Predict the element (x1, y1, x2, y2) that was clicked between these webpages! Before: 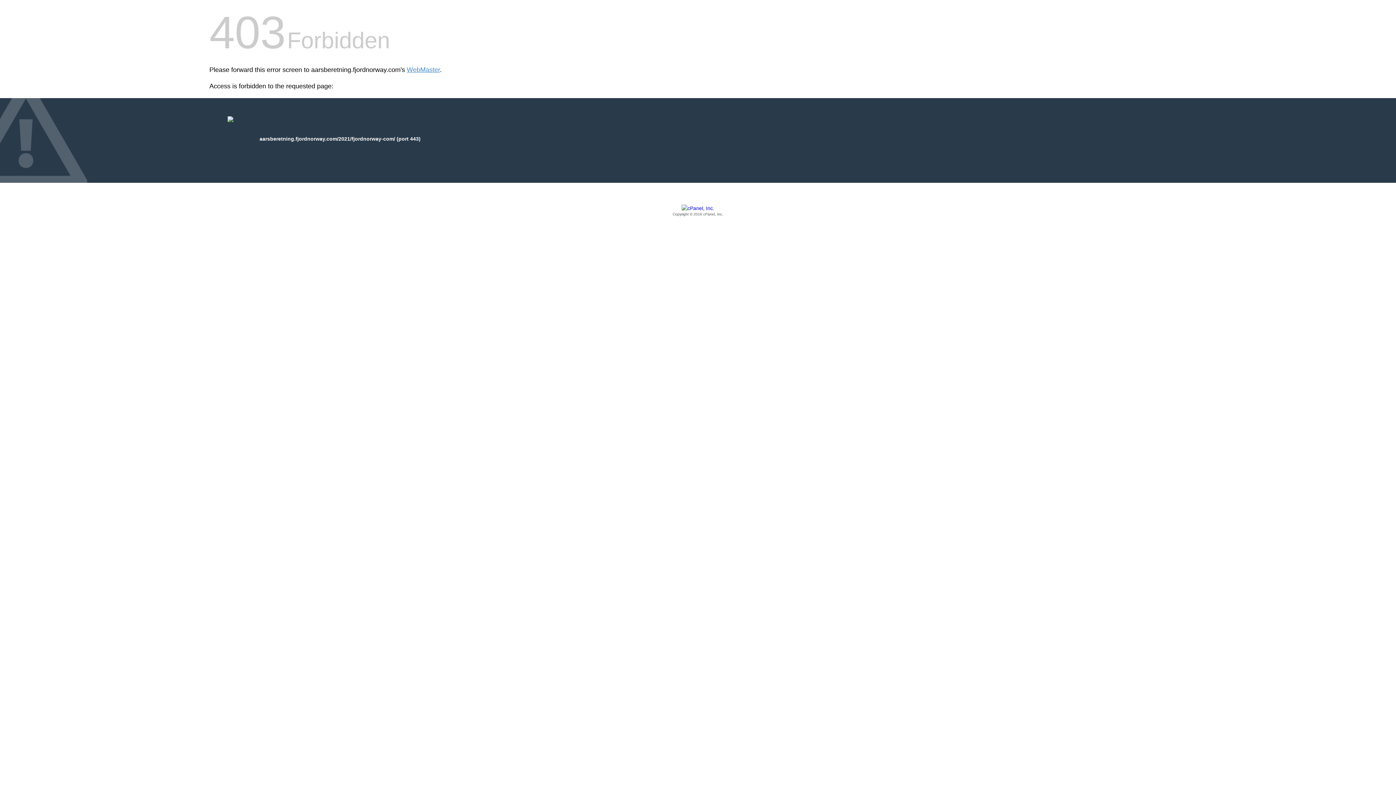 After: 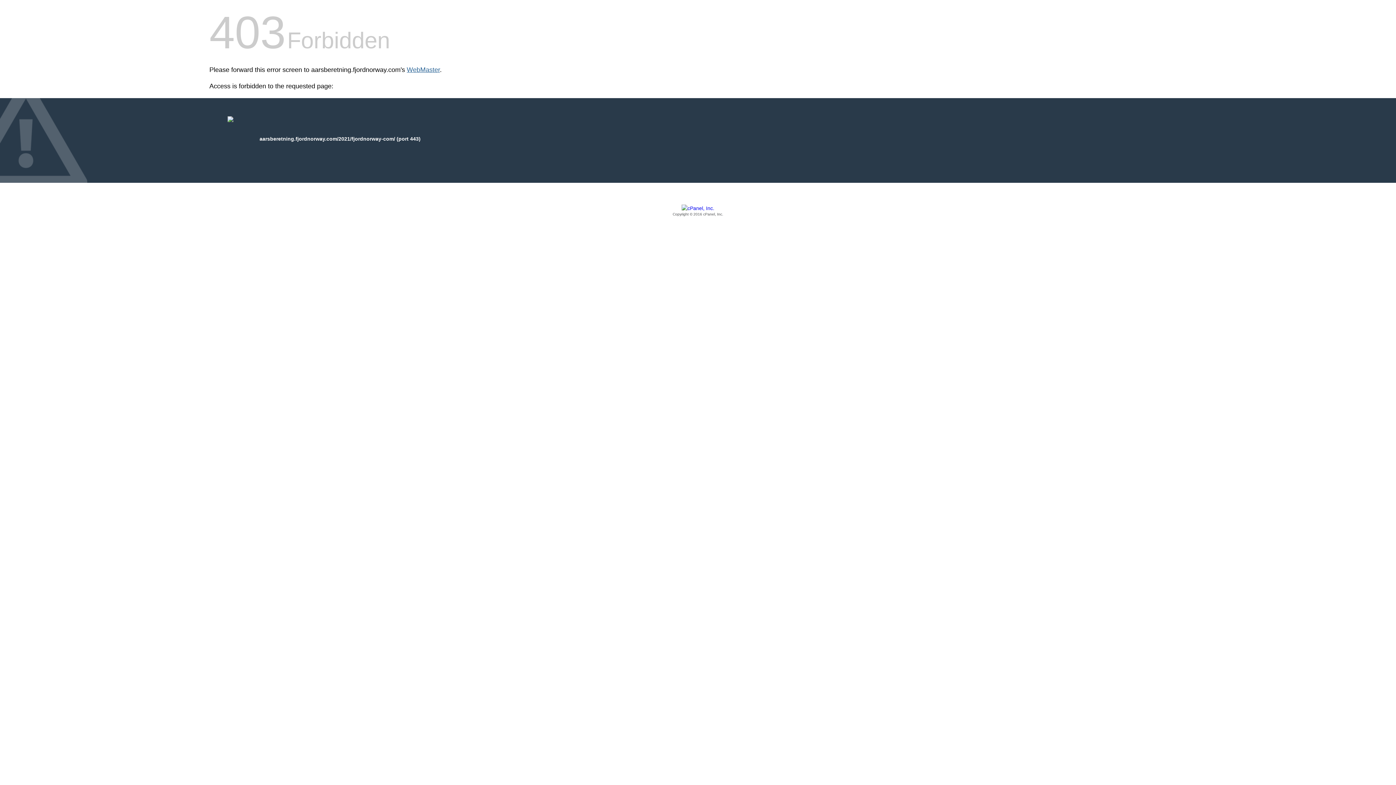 Action: bbox: (406, 66, 440, 73) label: WebMaster